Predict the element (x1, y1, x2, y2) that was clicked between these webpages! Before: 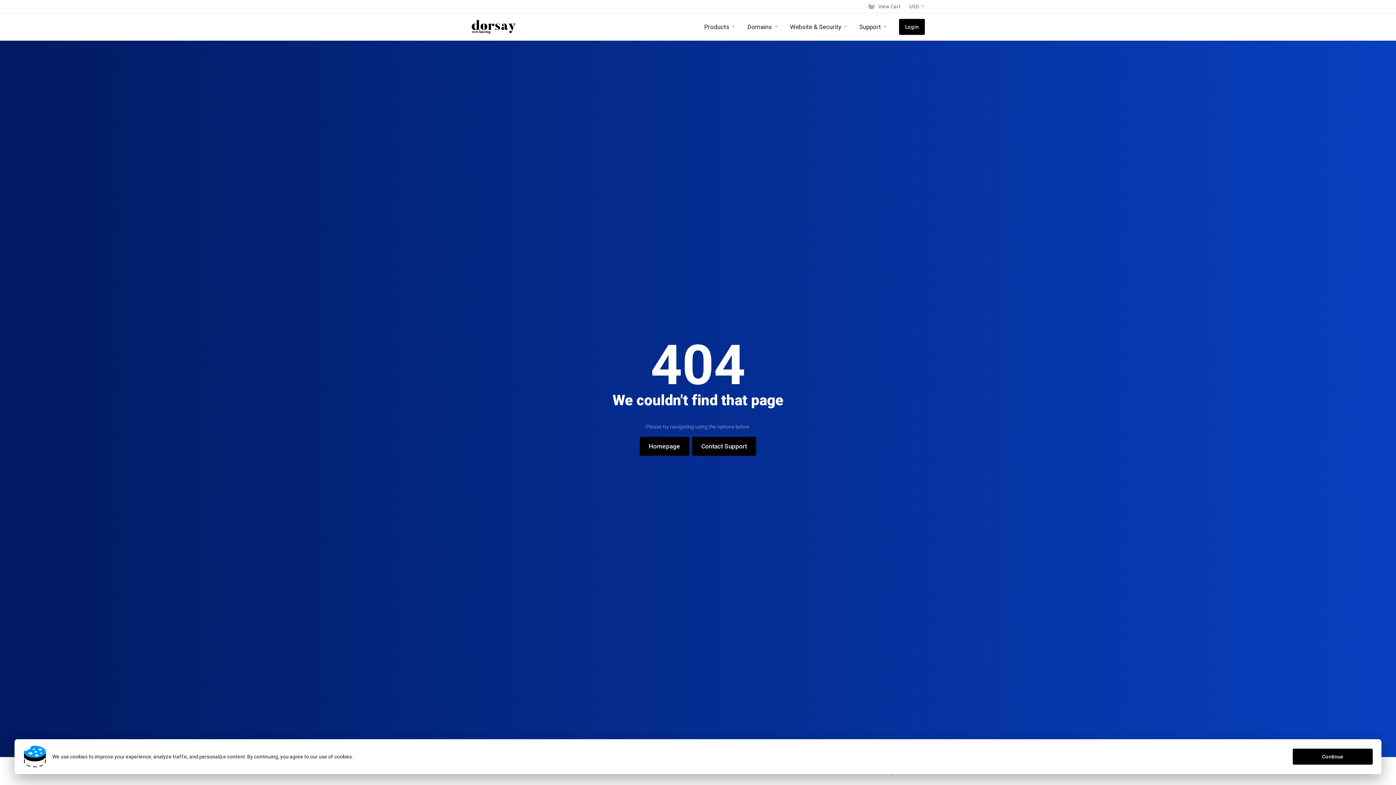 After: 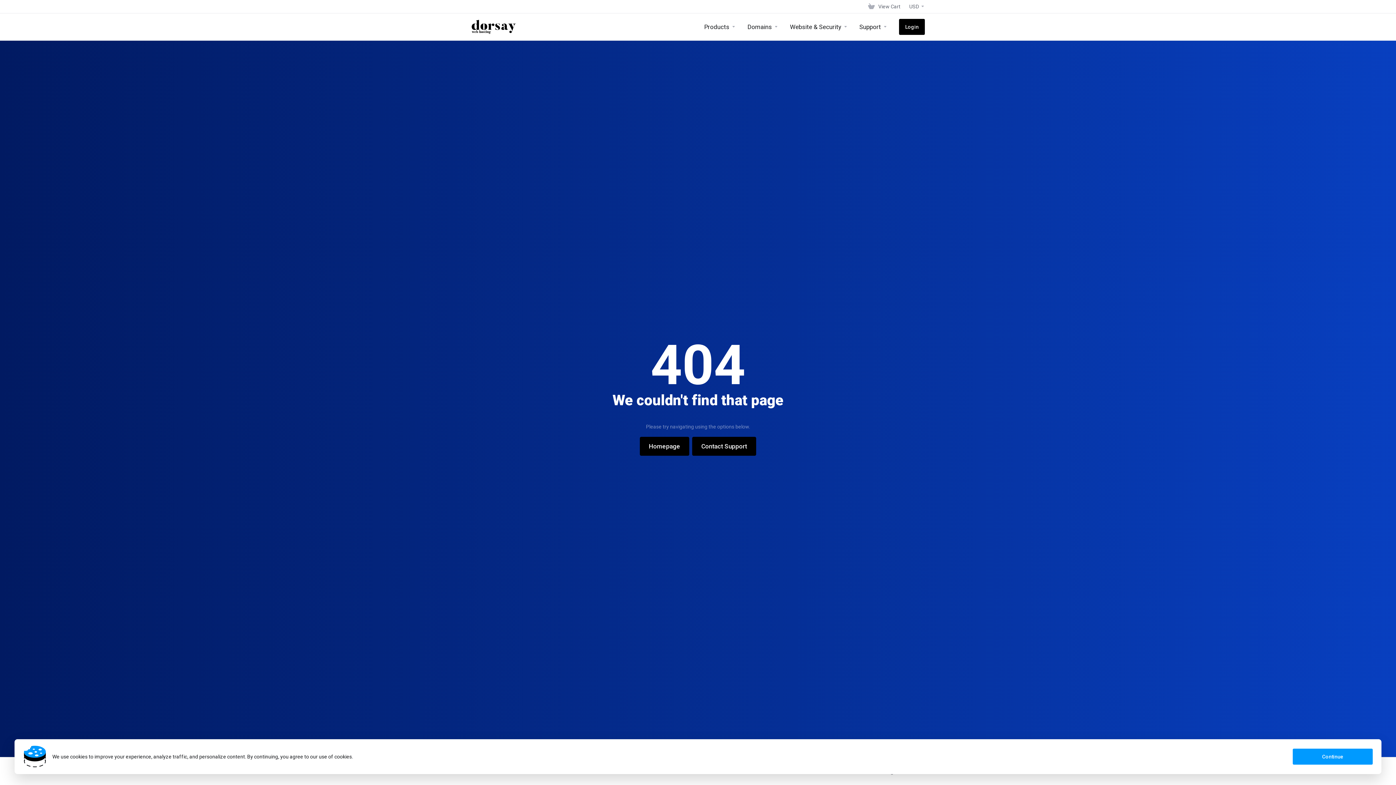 Action: bbox: (1293, 749, 1373, 765) label: Continue